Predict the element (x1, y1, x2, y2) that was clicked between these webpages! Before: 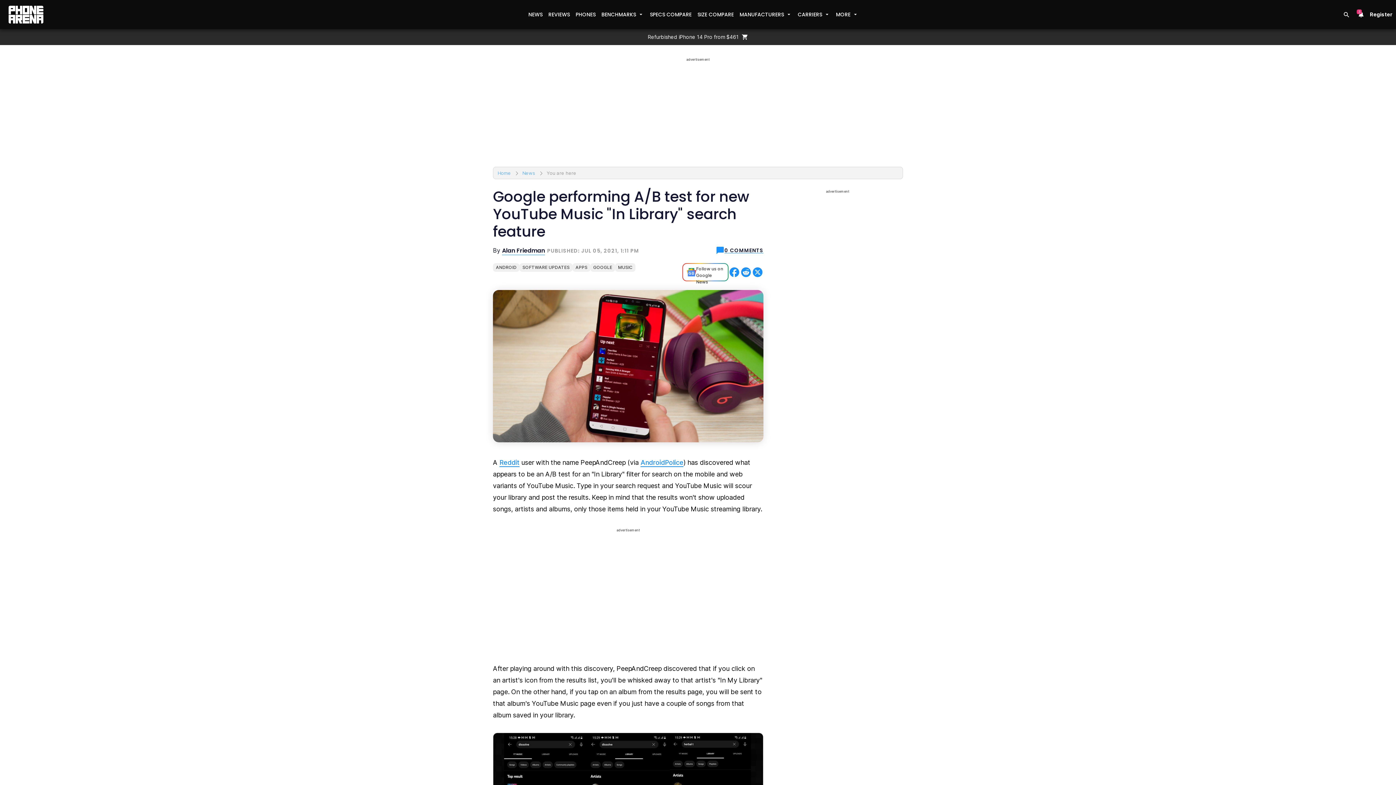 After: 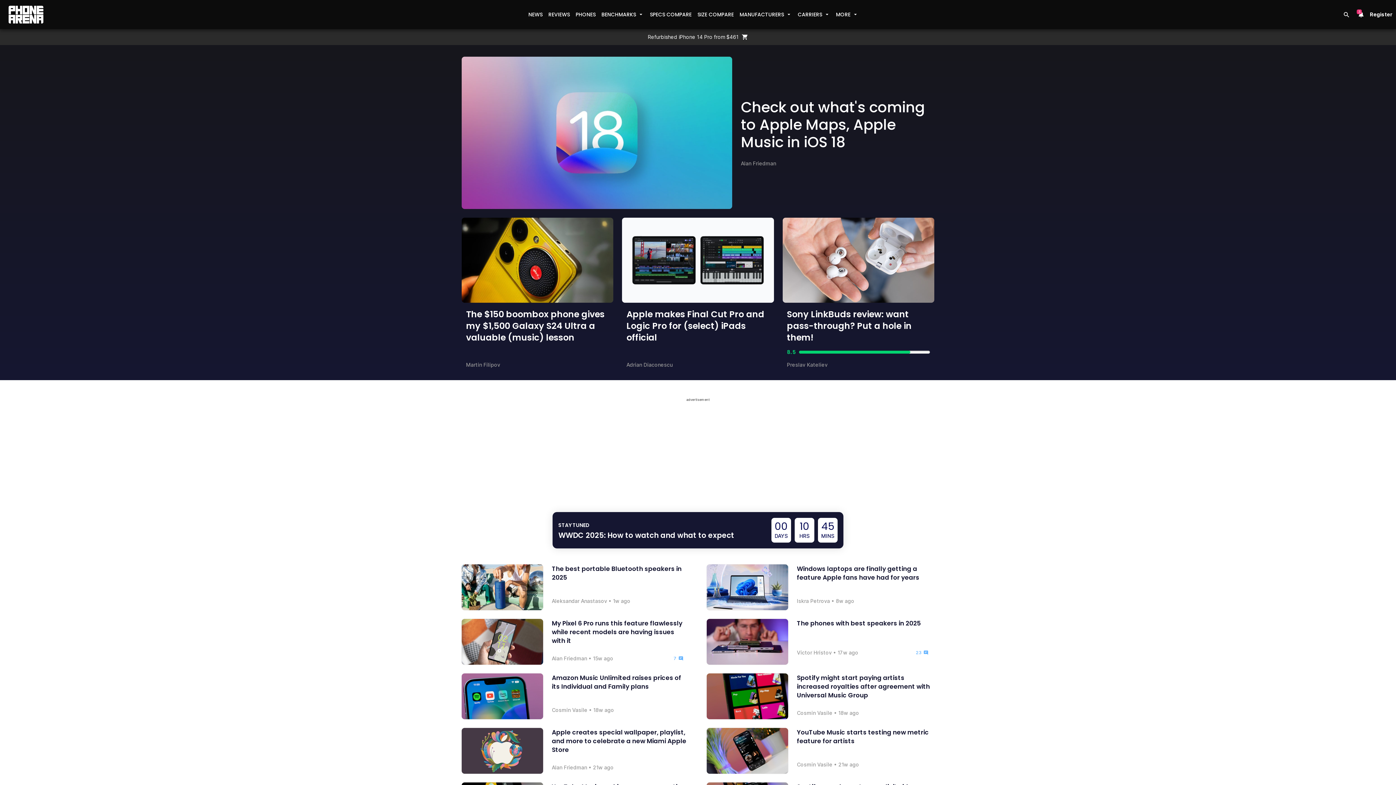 Action: label: MUSIC bbox: (615, 263, 635, 272)